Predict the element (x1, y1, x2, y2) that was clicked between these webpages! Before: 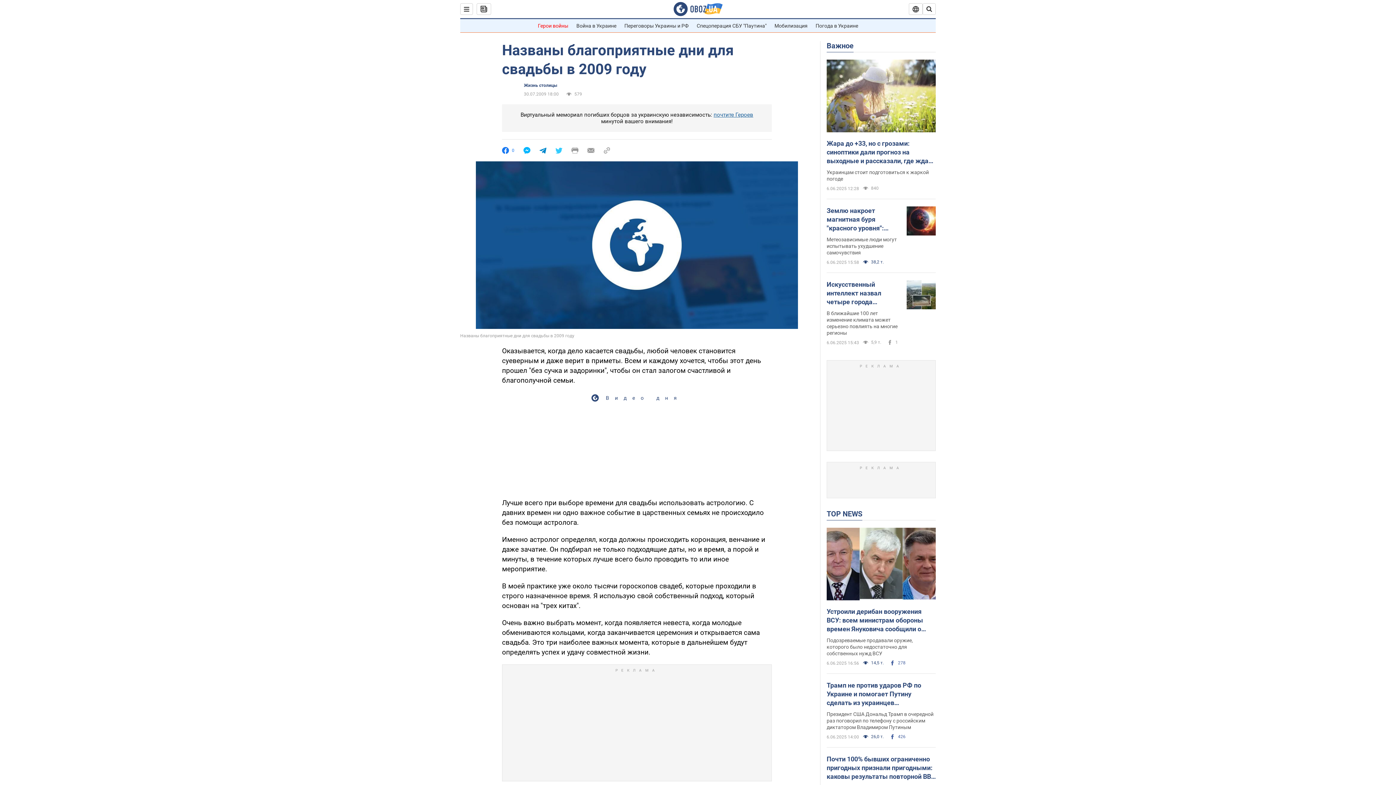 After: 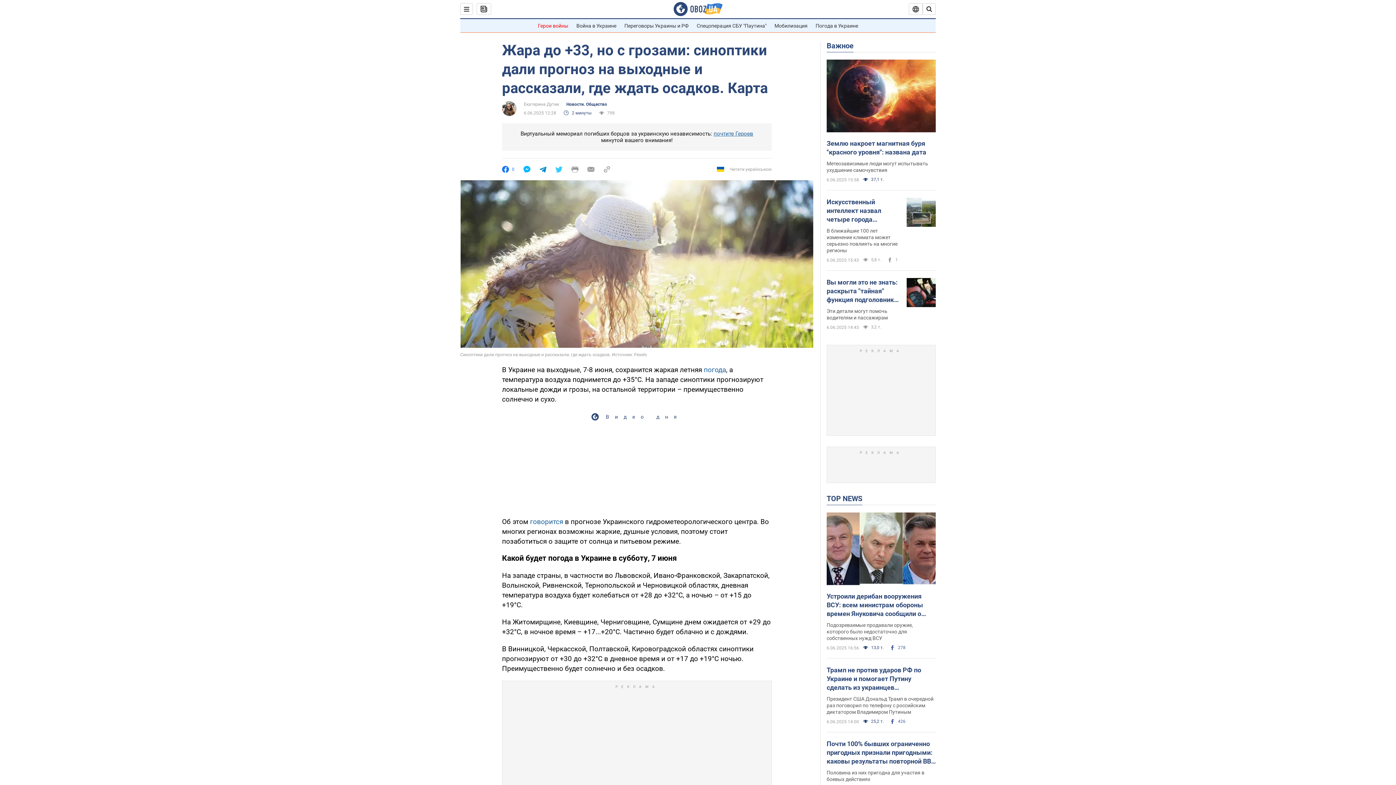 Action: bbox: (826, 169, 936, 182) label: Украинцам стоит подготовиться к жаркой погоде